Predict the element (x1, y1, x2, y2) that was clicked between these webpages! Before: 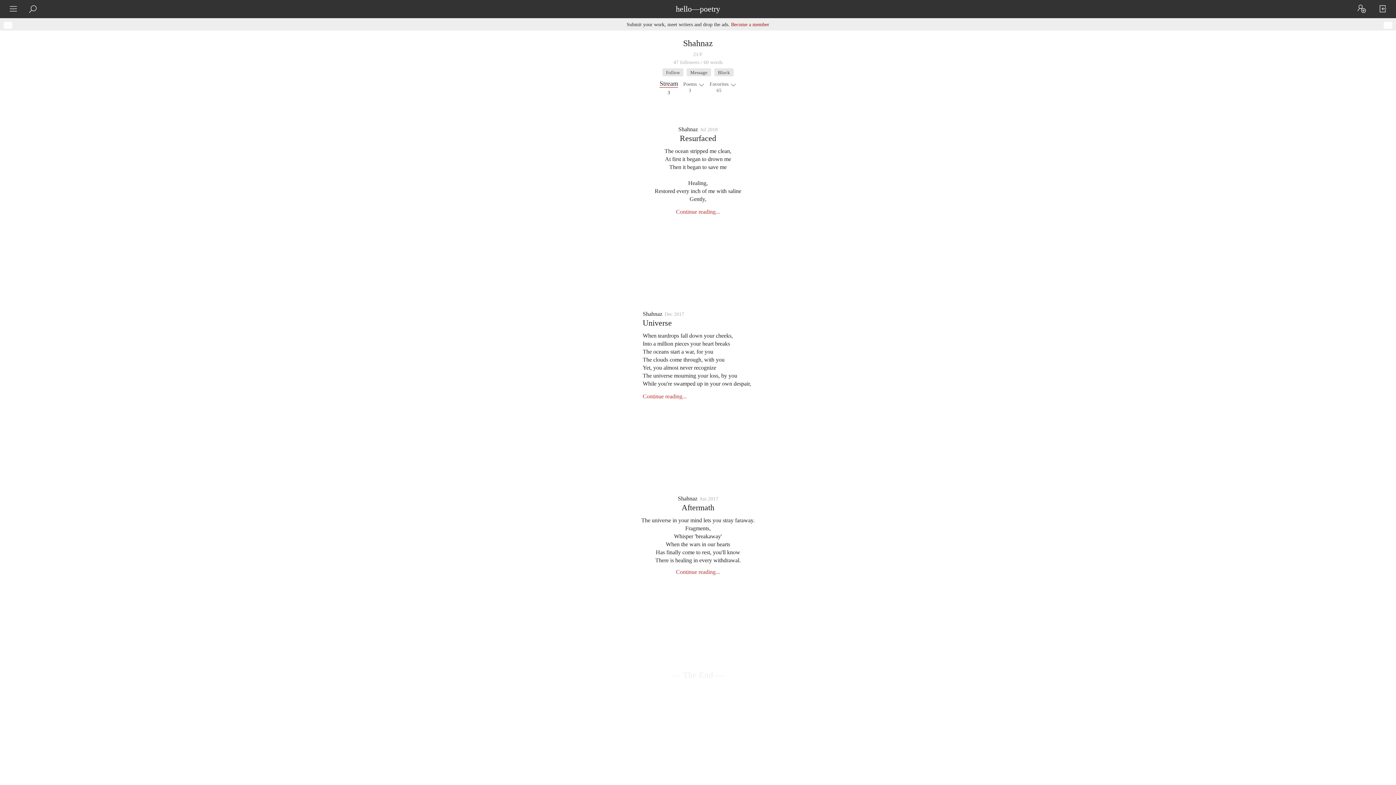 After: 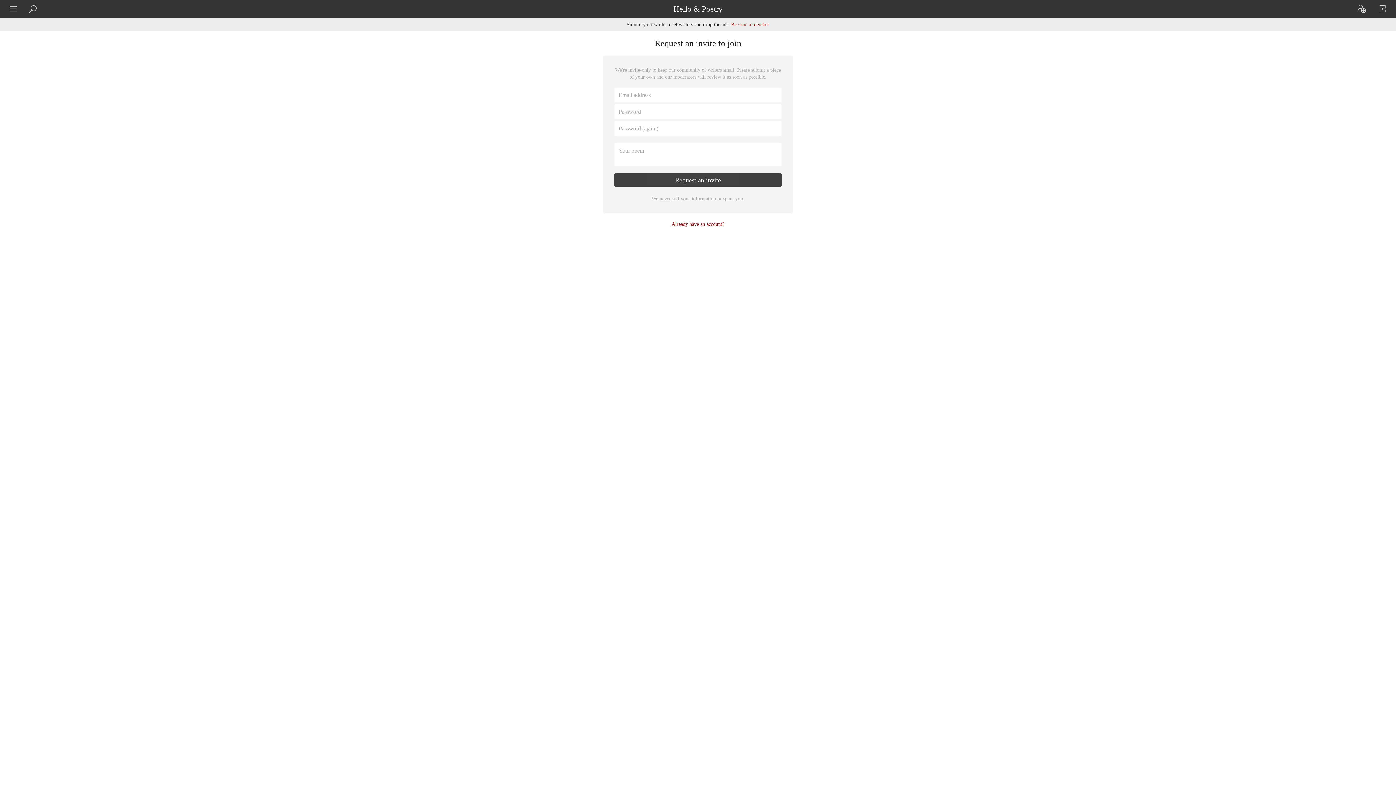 Action: bbox: (731, 21, 769, 27) label: Become a member